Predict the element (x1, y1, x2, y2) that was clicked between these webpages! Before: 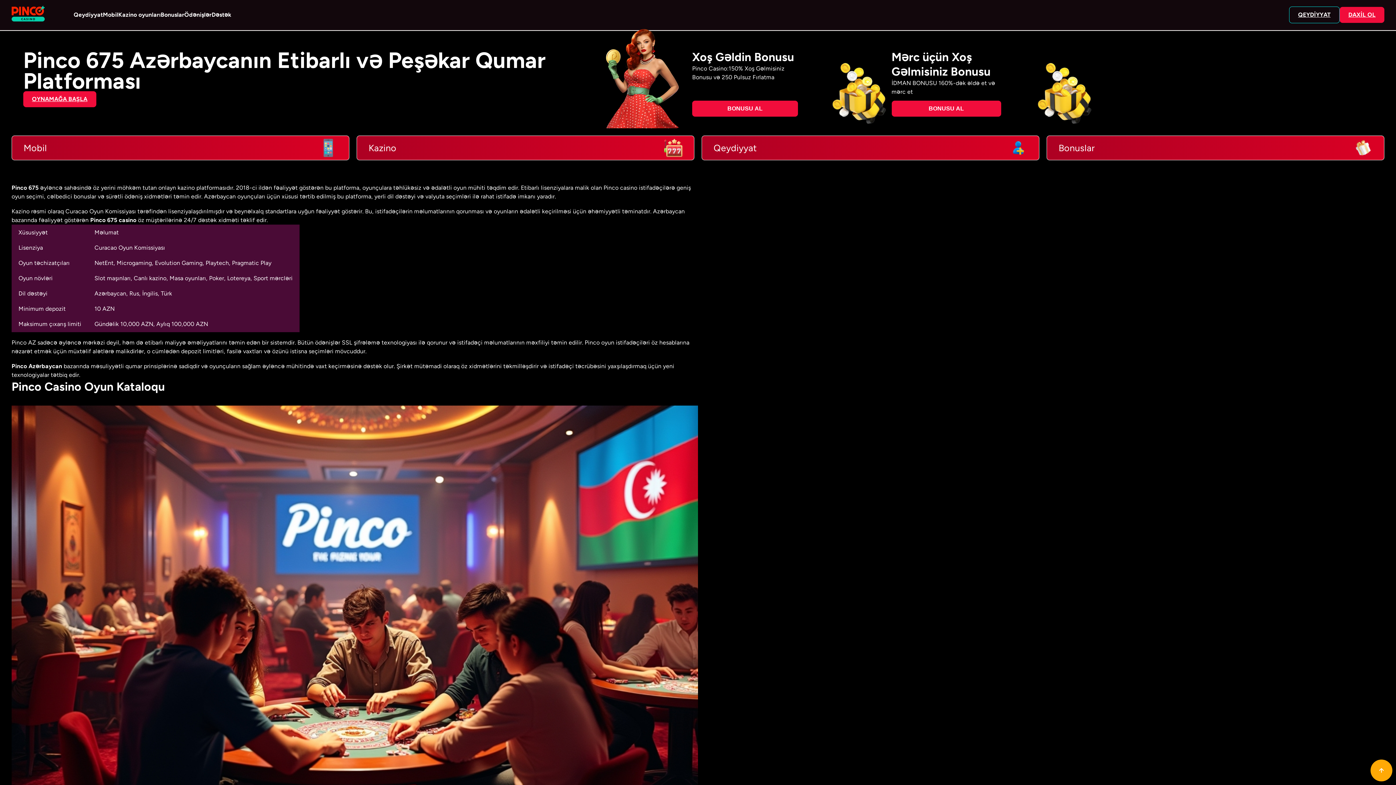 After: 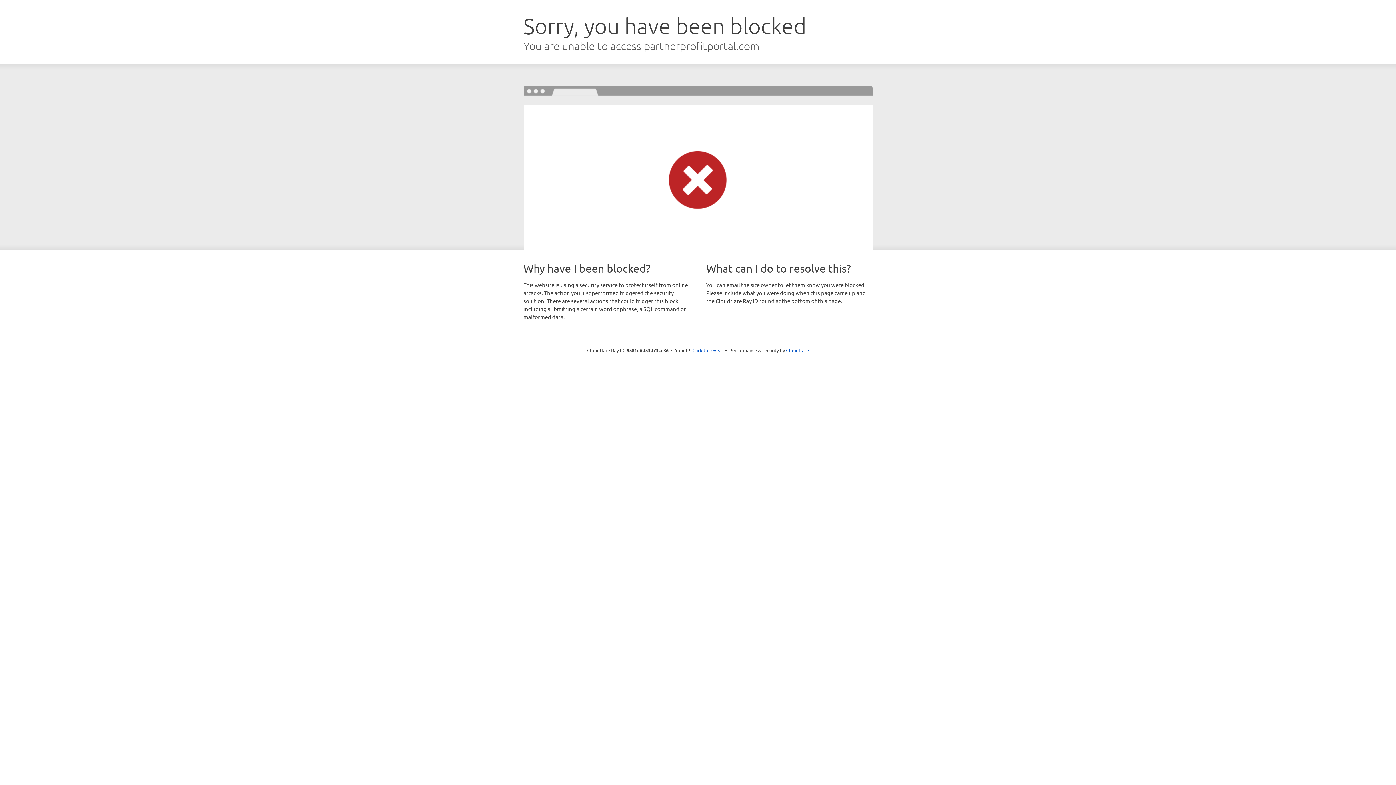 Action: bbox: (118, 8, 160, 21) label: Kazino oyunları